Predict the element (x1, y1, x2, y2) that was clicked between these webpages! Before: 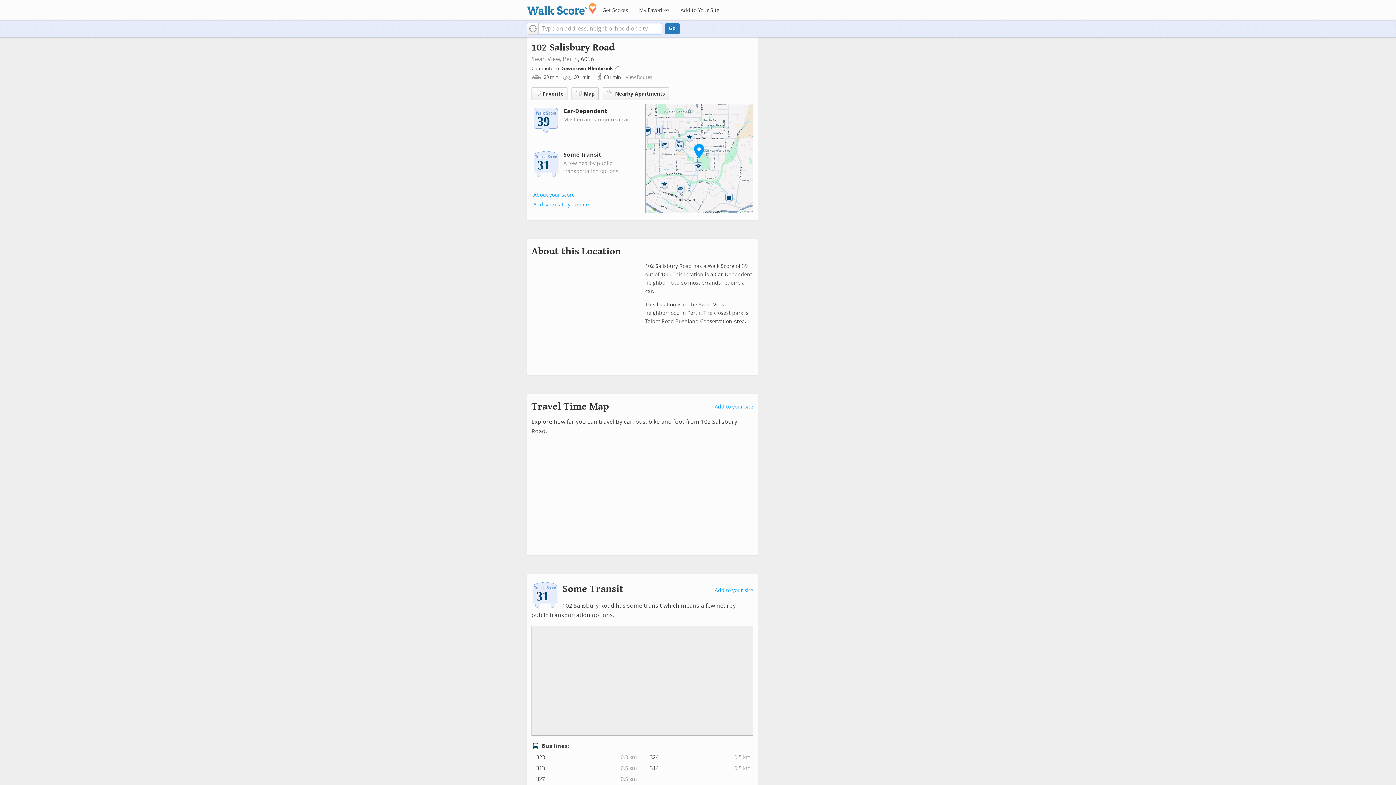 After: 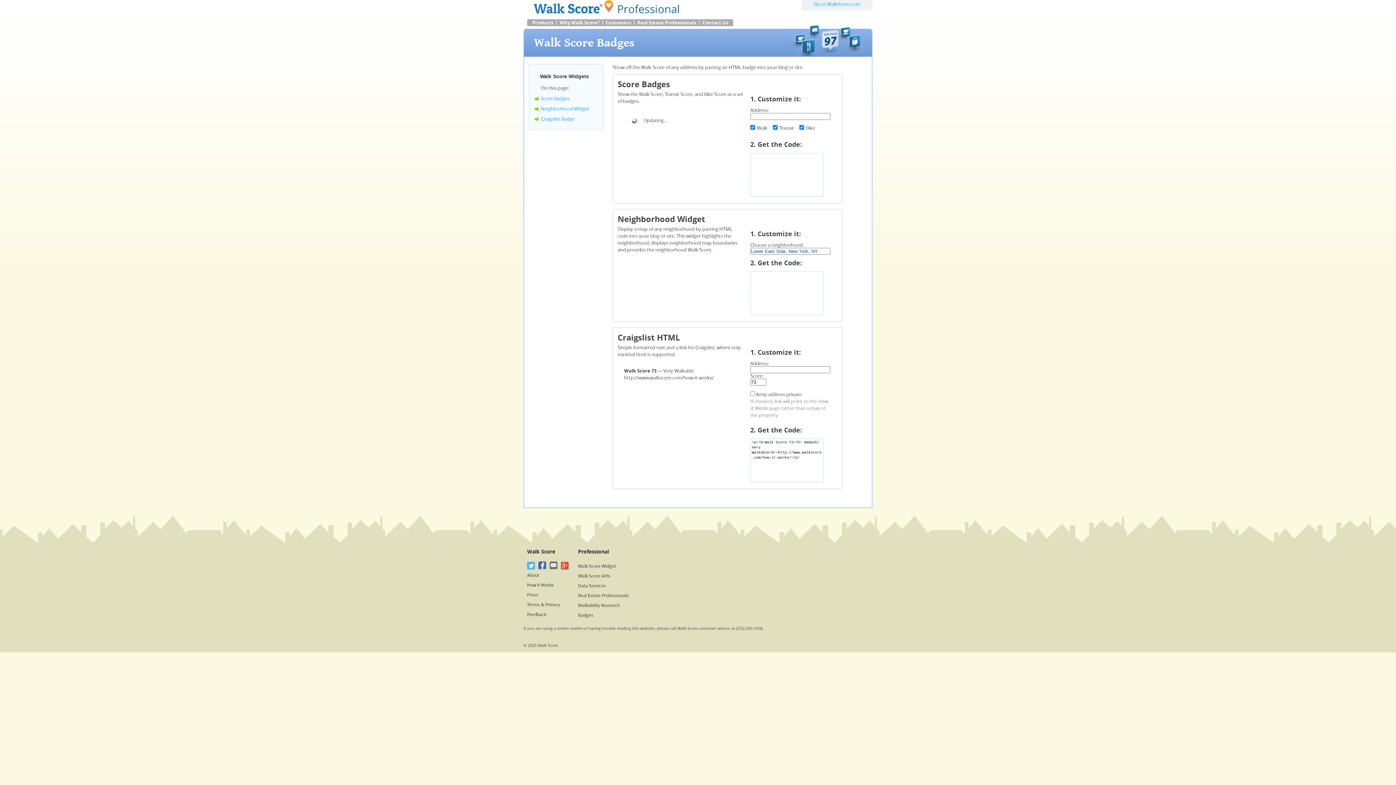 Action: bbox: (714, 587, 753, 593) label: Add to your site